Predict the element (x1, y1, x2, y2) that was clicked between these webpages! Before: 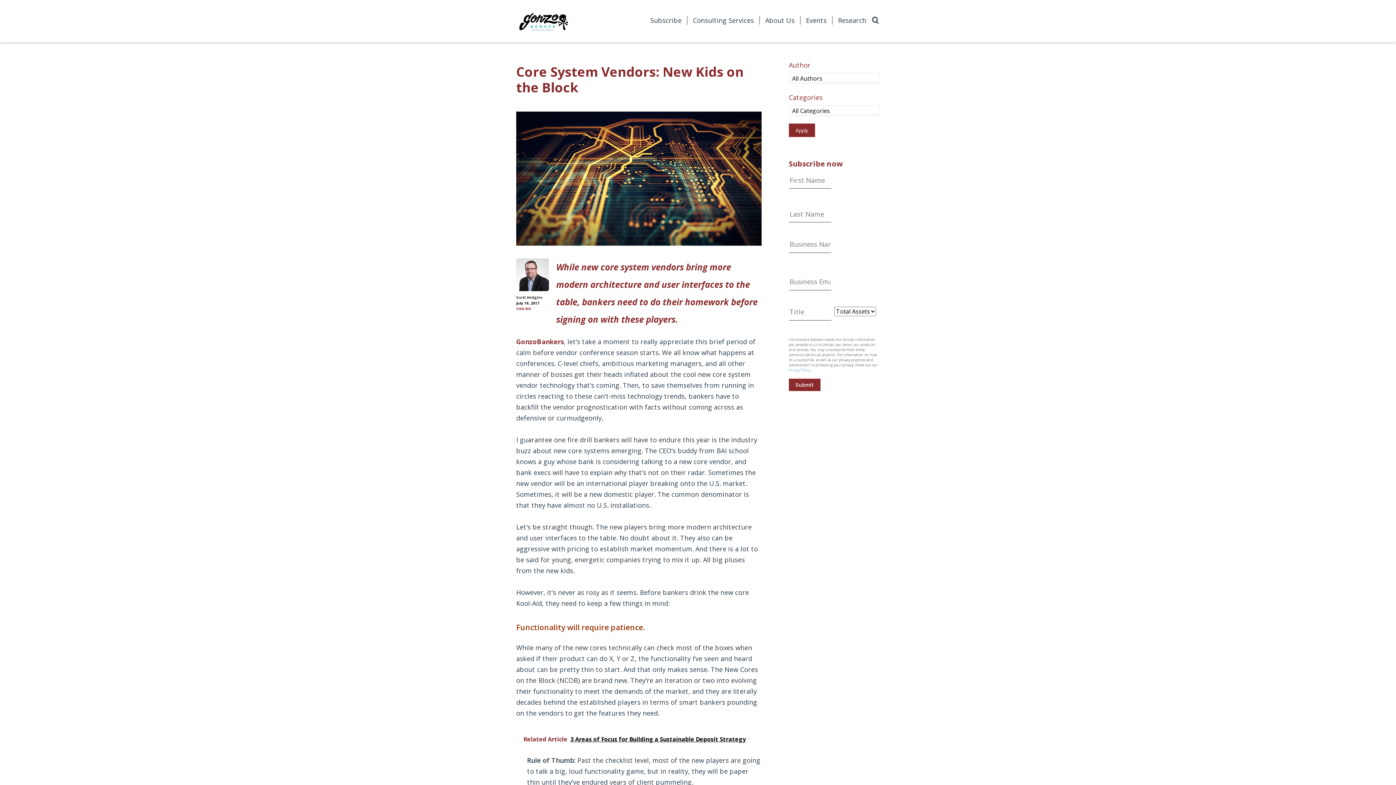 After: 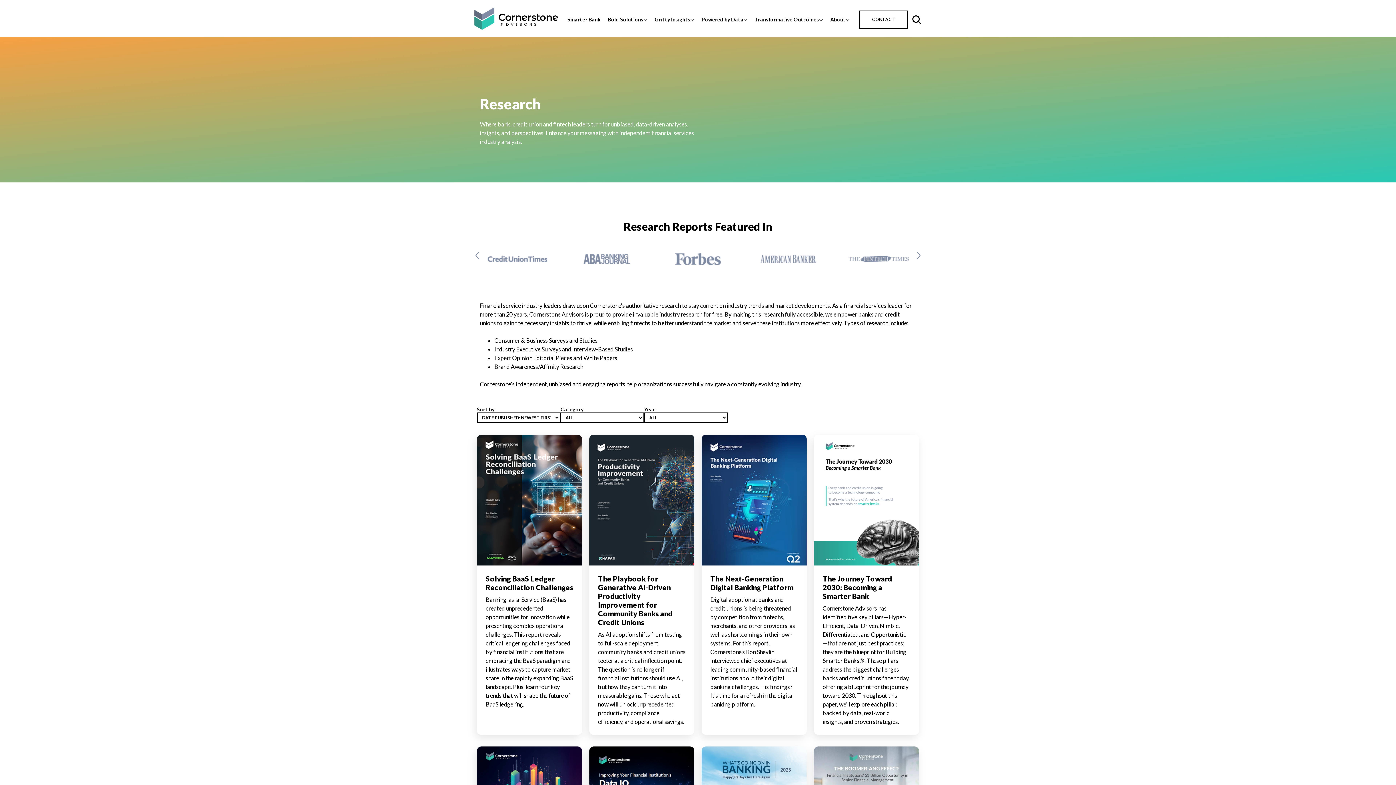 Action: bbox: (838, 16, 866, 24) label: Research